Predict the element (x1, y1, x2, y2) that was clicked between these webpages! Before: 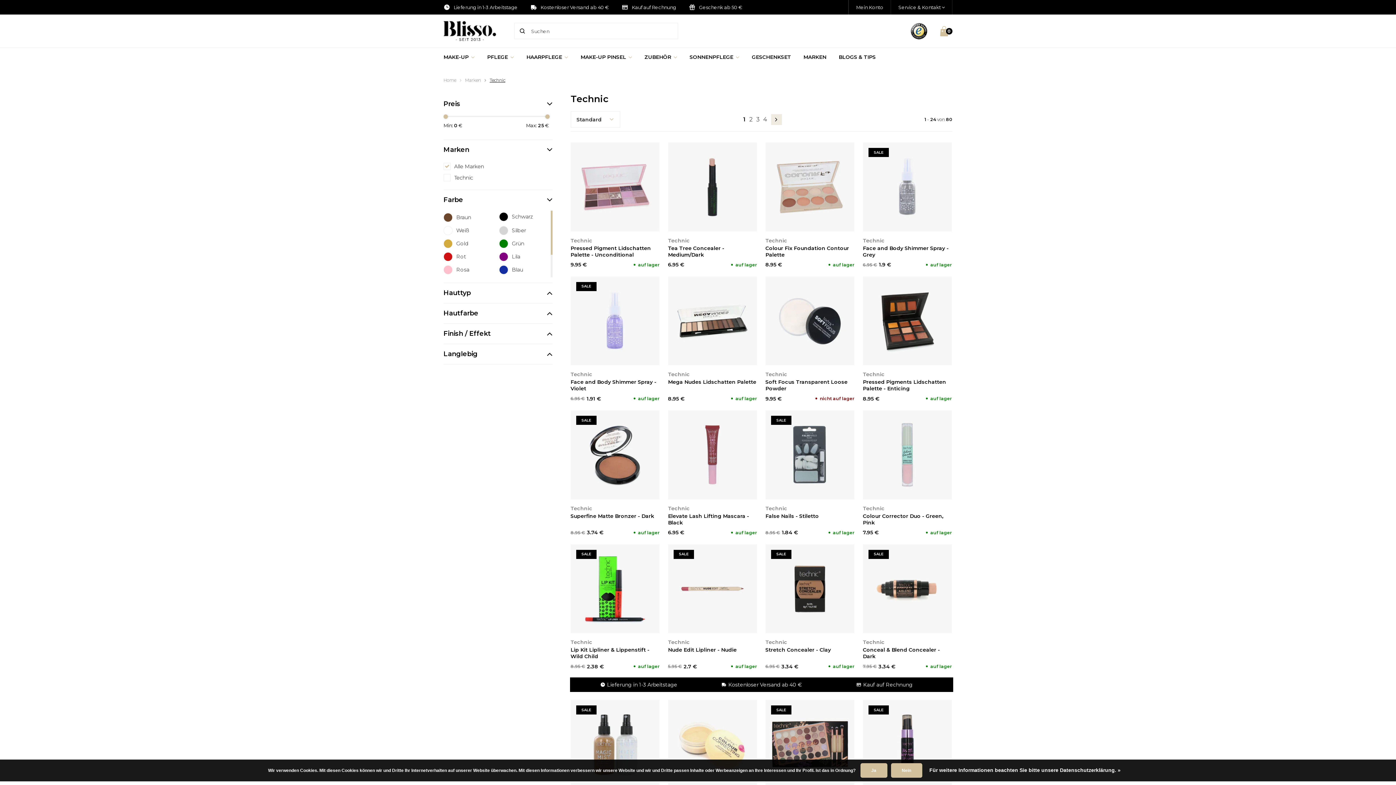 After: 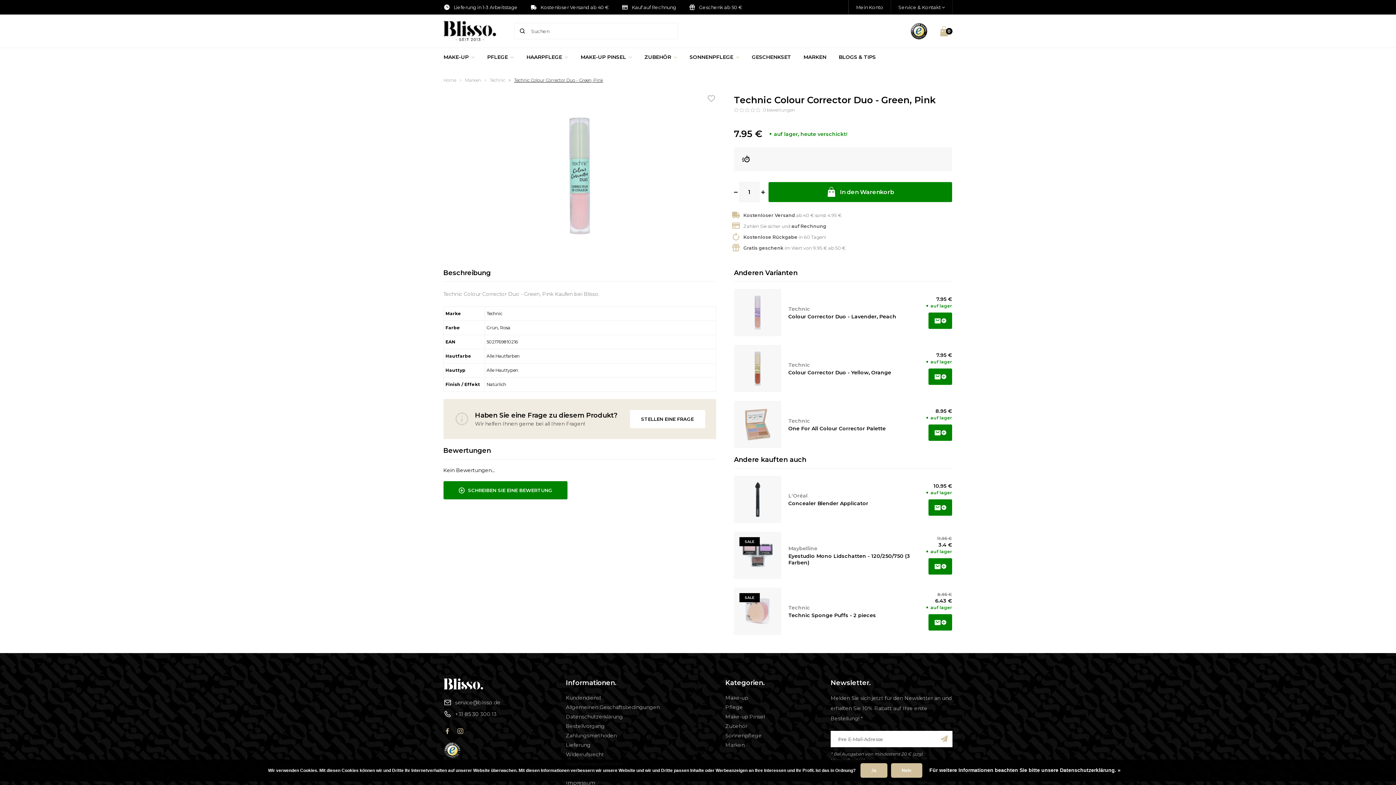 Action: bbox: (863, 410, 952, 499)